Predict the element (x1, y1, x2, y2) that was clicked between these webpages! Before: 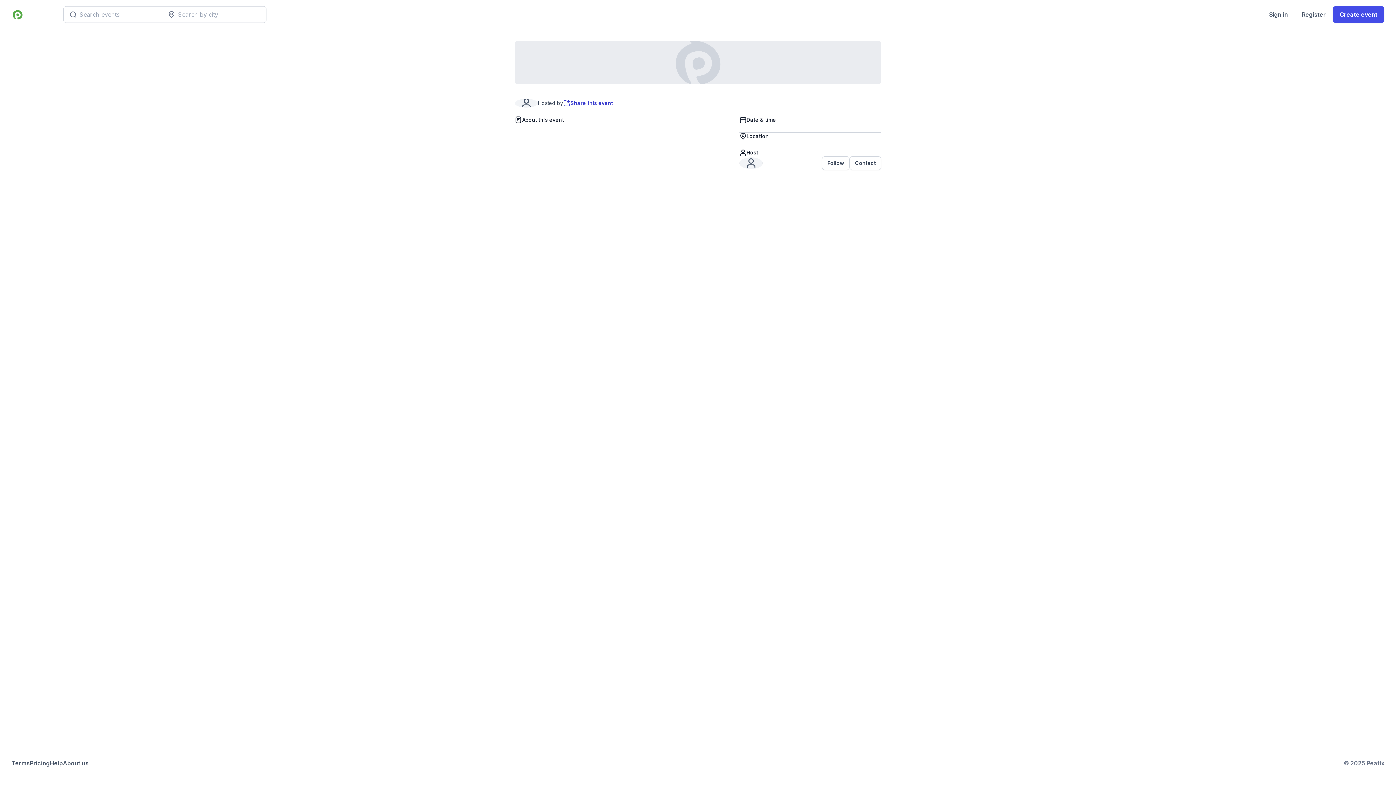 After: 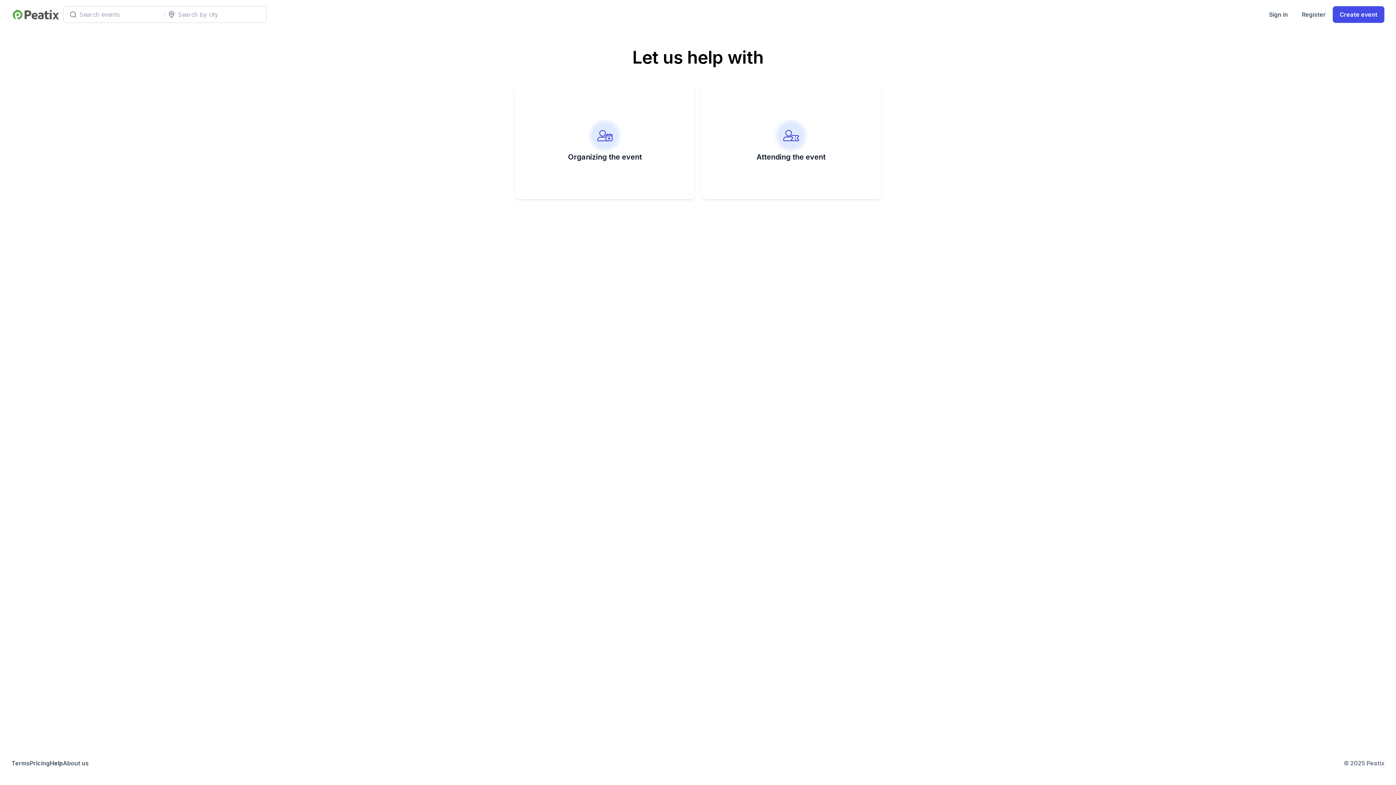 Action: bbox: (49, 759, 62, 768) label: Help